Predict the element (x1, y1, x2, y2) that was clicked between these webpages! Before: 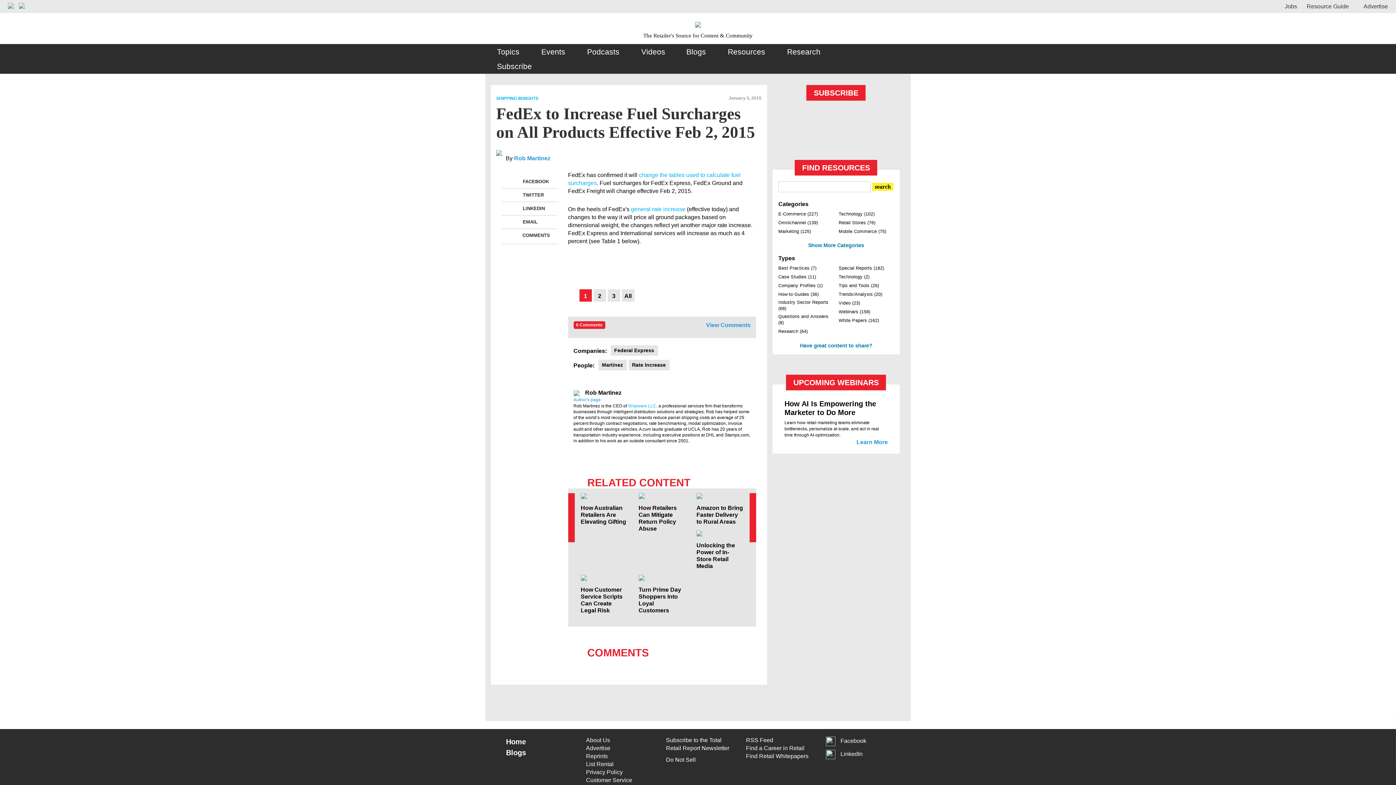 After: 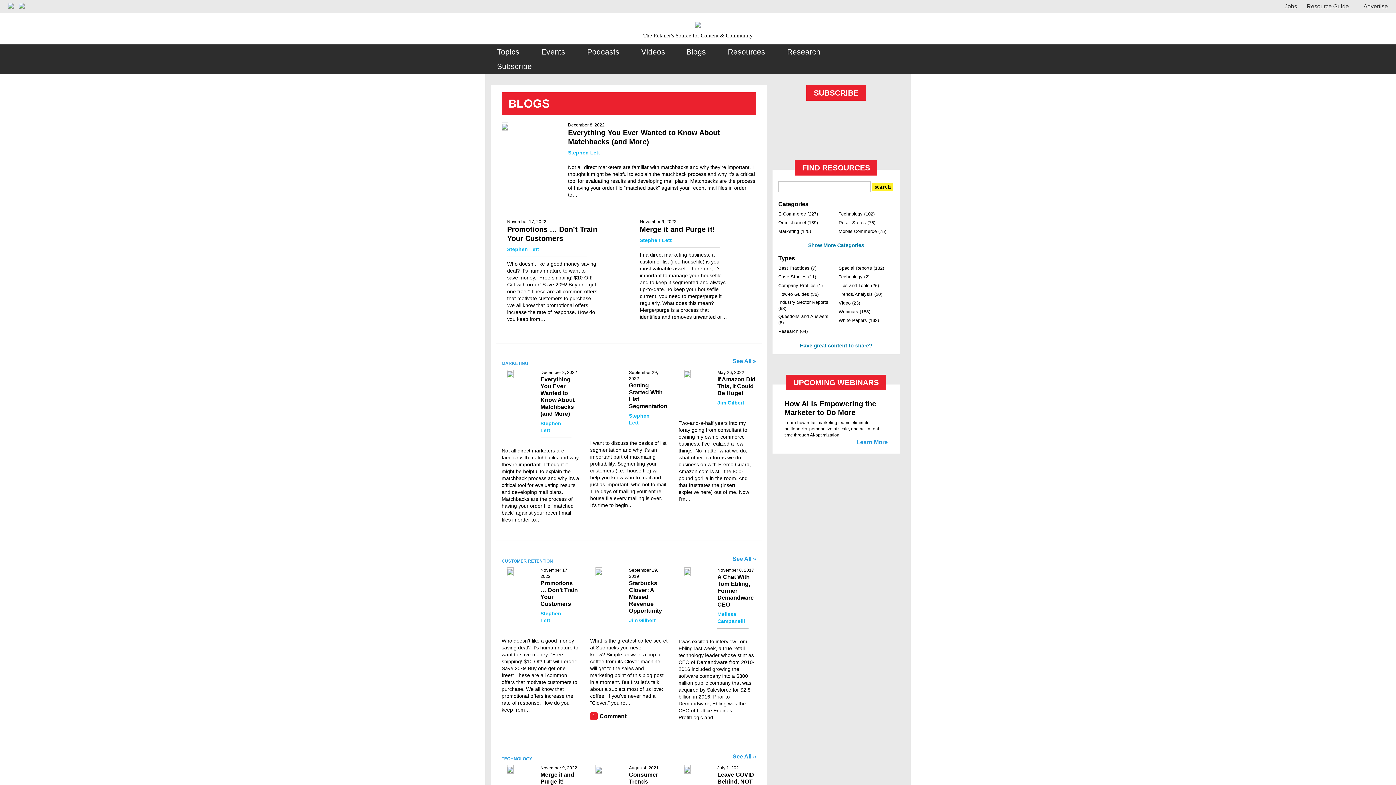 Action: label: Blogs bbox: (682, 44, 711, 59)